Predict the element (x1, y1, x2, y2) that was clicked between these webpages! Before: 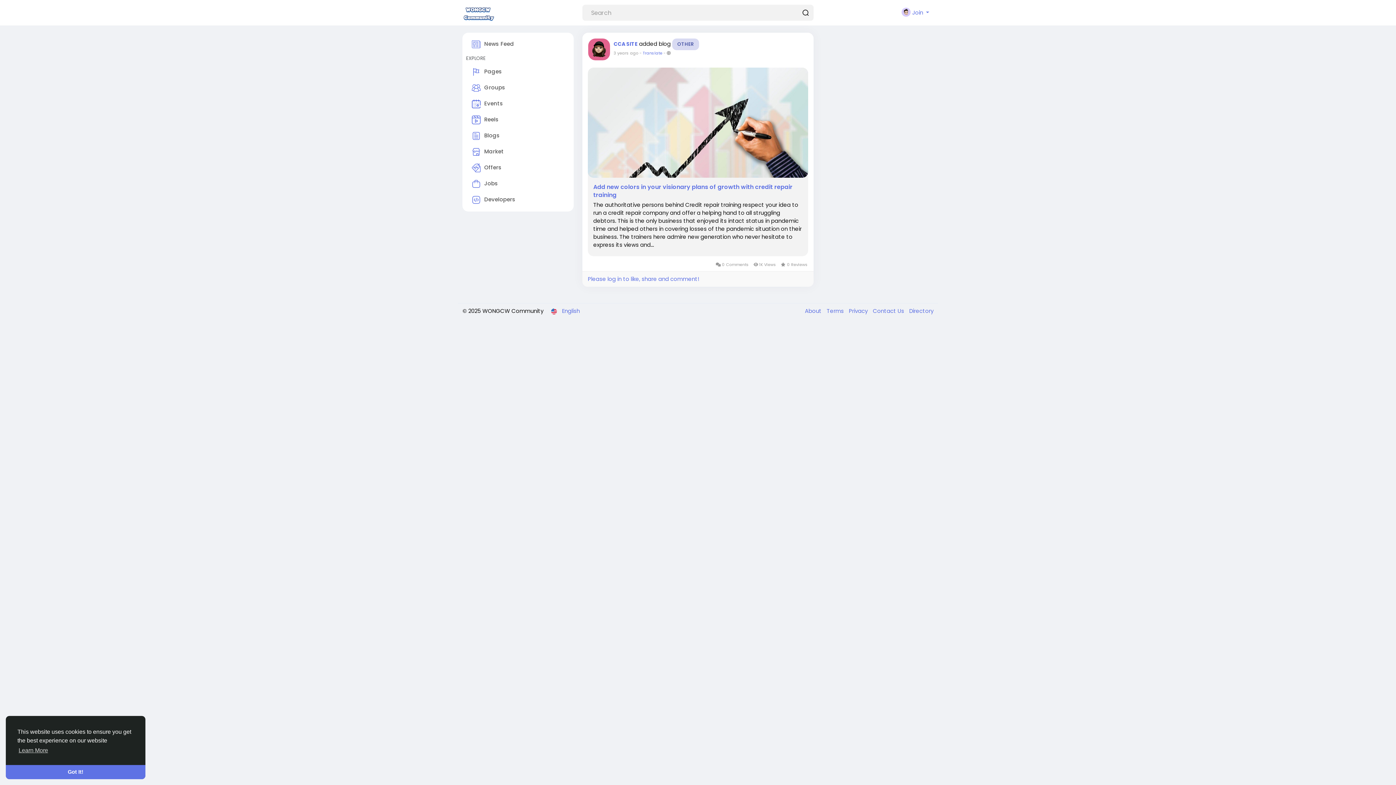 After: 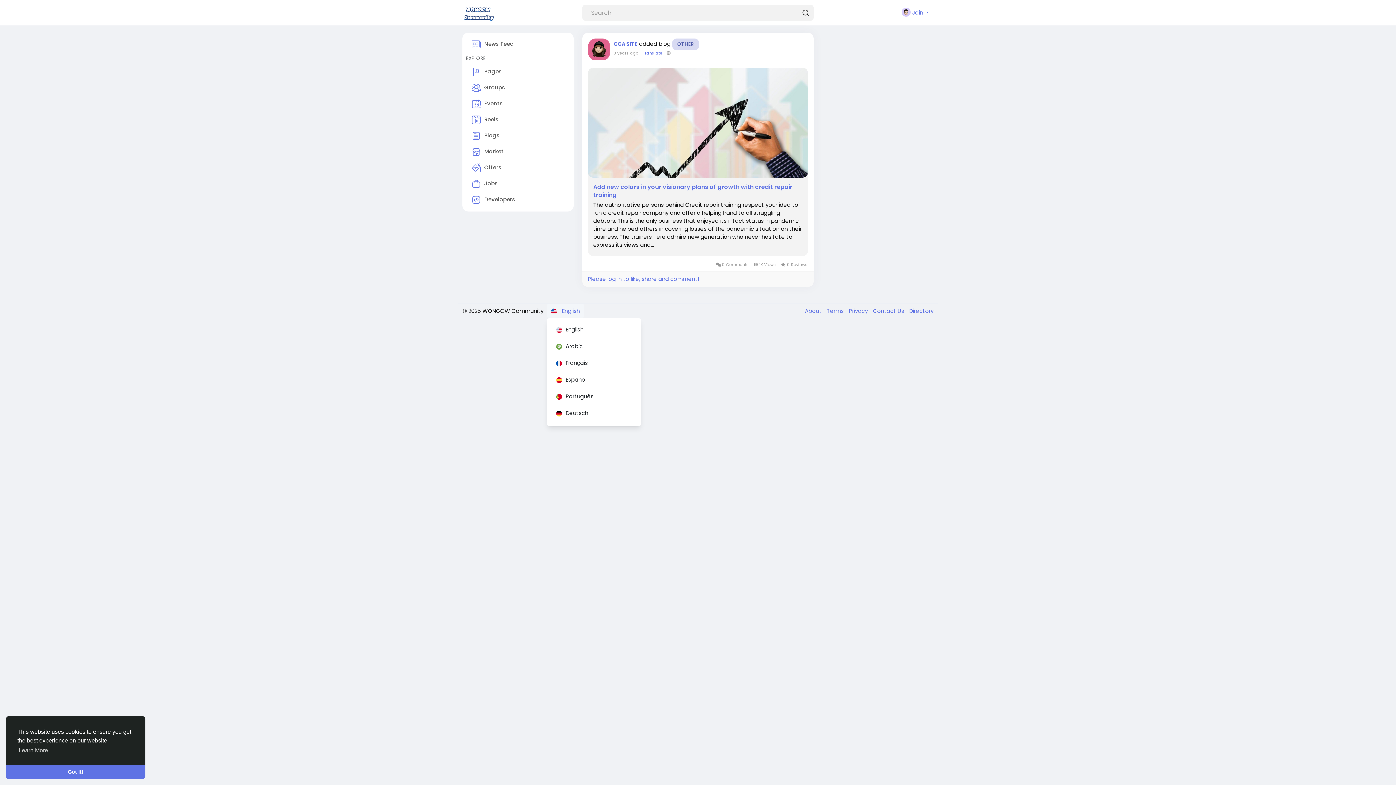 Action: bbox: (546, 304, 584, 317) label:  English